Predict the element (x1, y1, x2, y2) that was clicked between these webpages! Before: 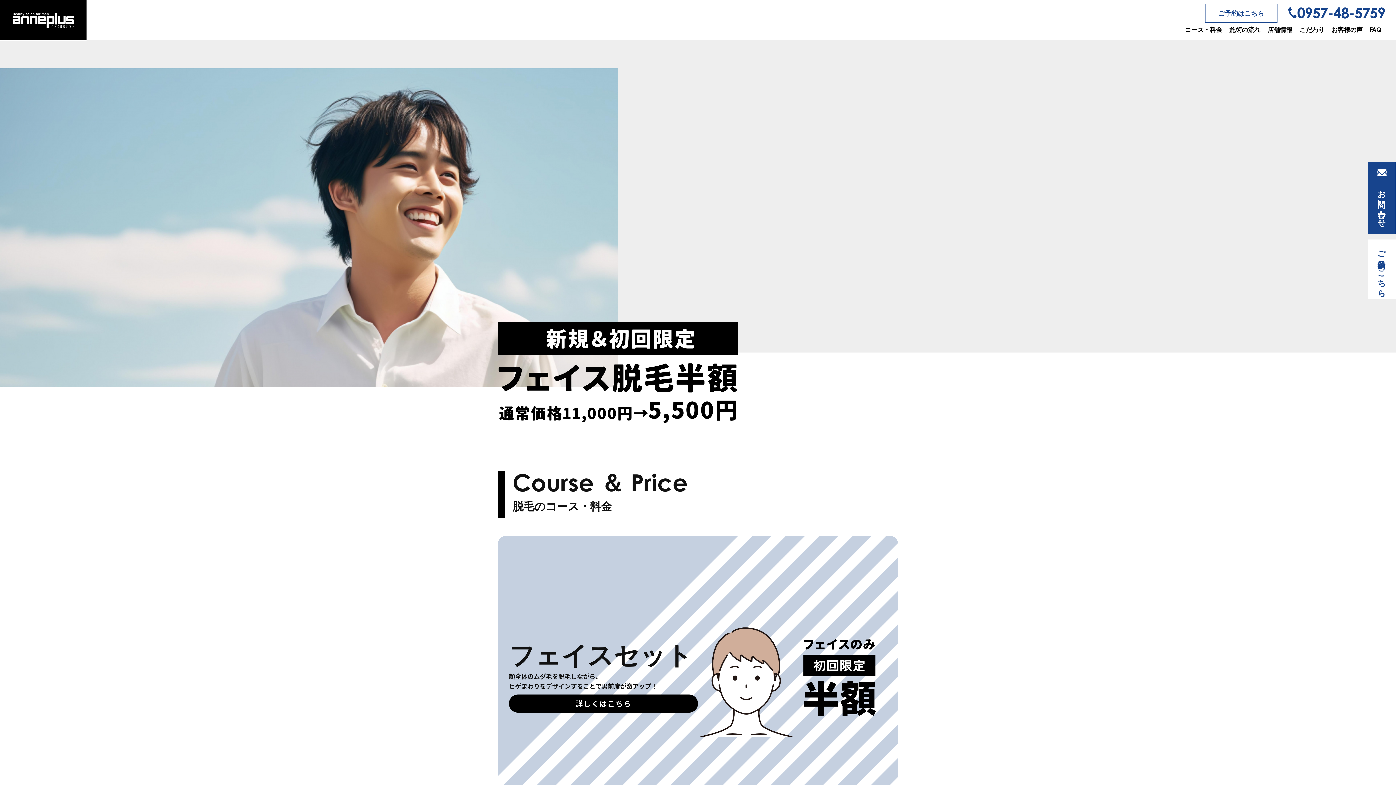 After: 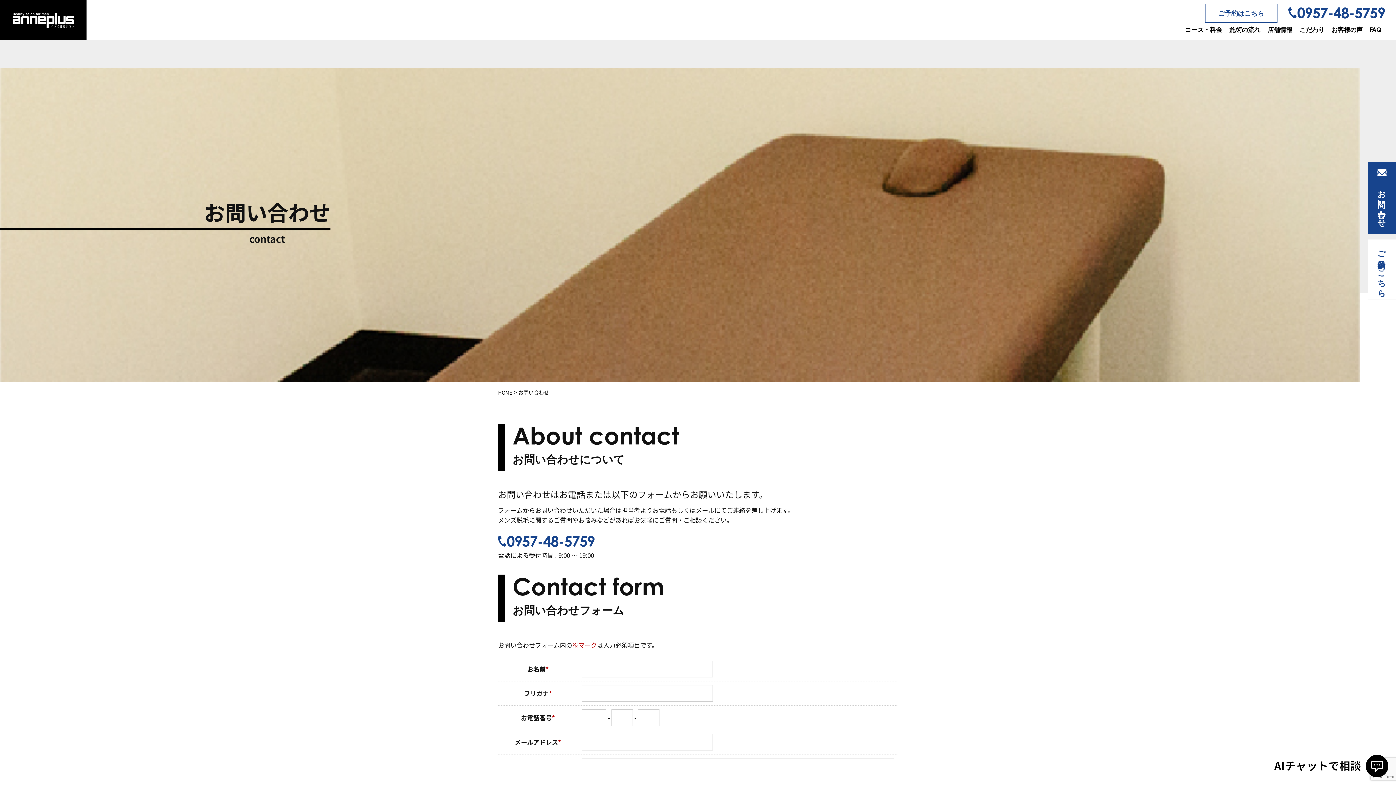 Action: label: お問い合わせ bbox: (1368, 161, 1396, 234)